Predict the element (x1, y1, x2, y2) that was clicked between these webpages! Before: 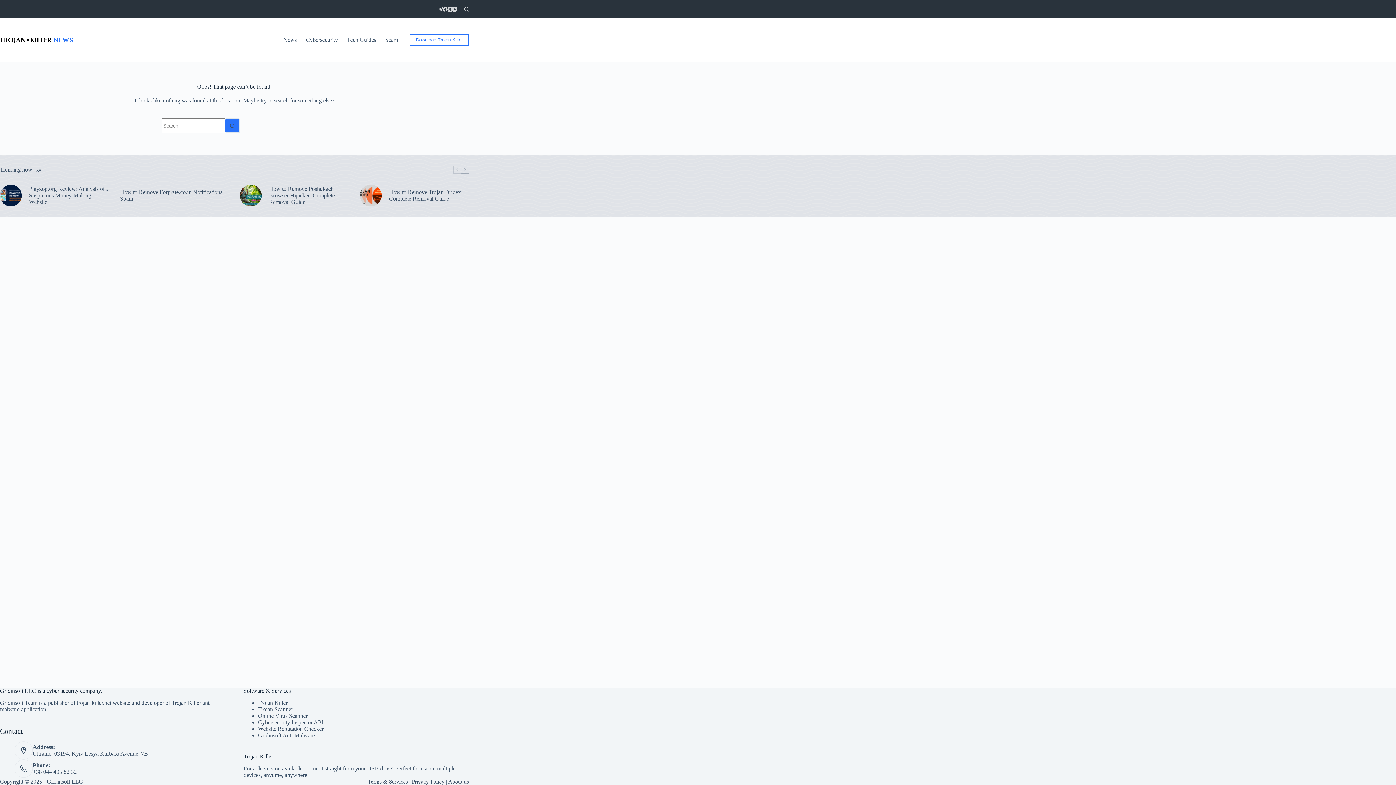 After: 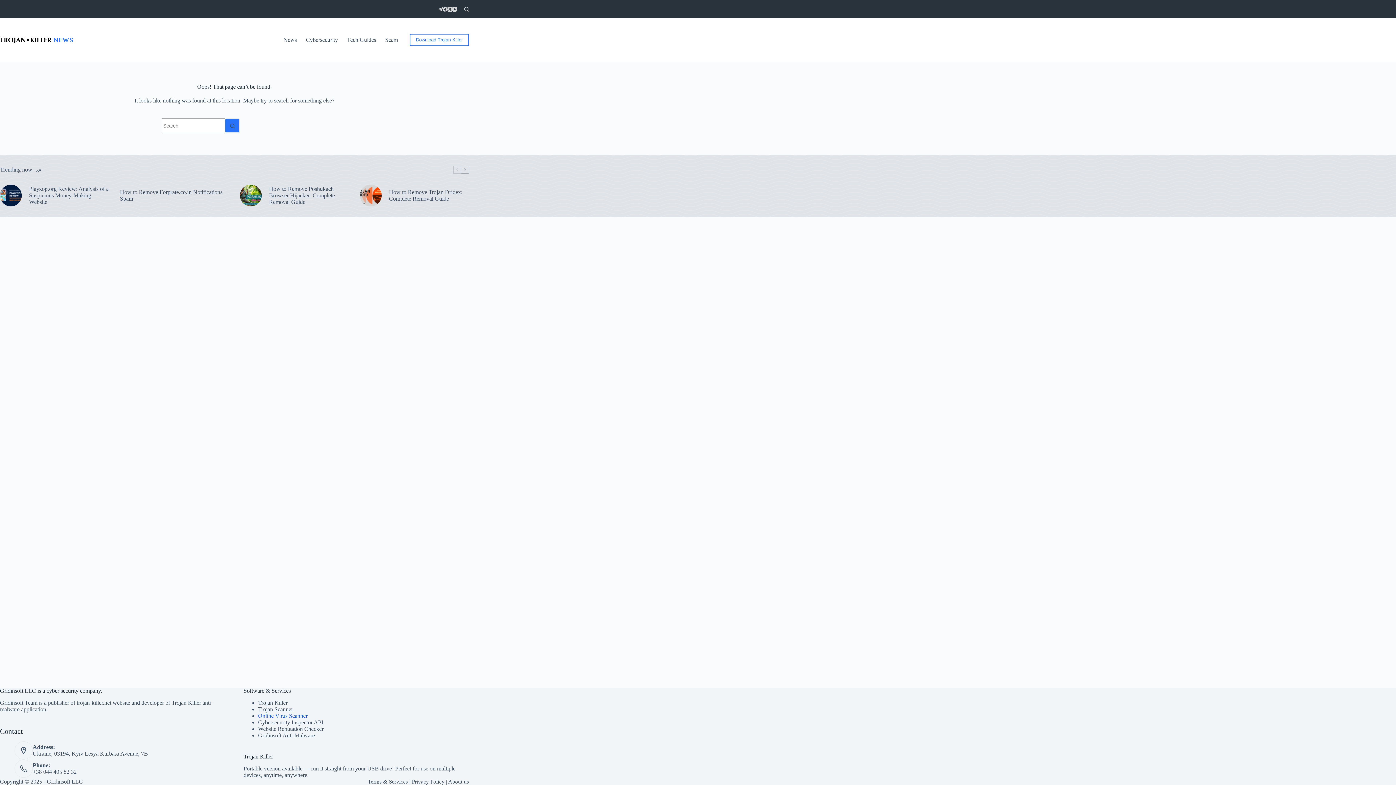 Action: bbox: (258, 713, 307, 719) label: Online Virus Scanner